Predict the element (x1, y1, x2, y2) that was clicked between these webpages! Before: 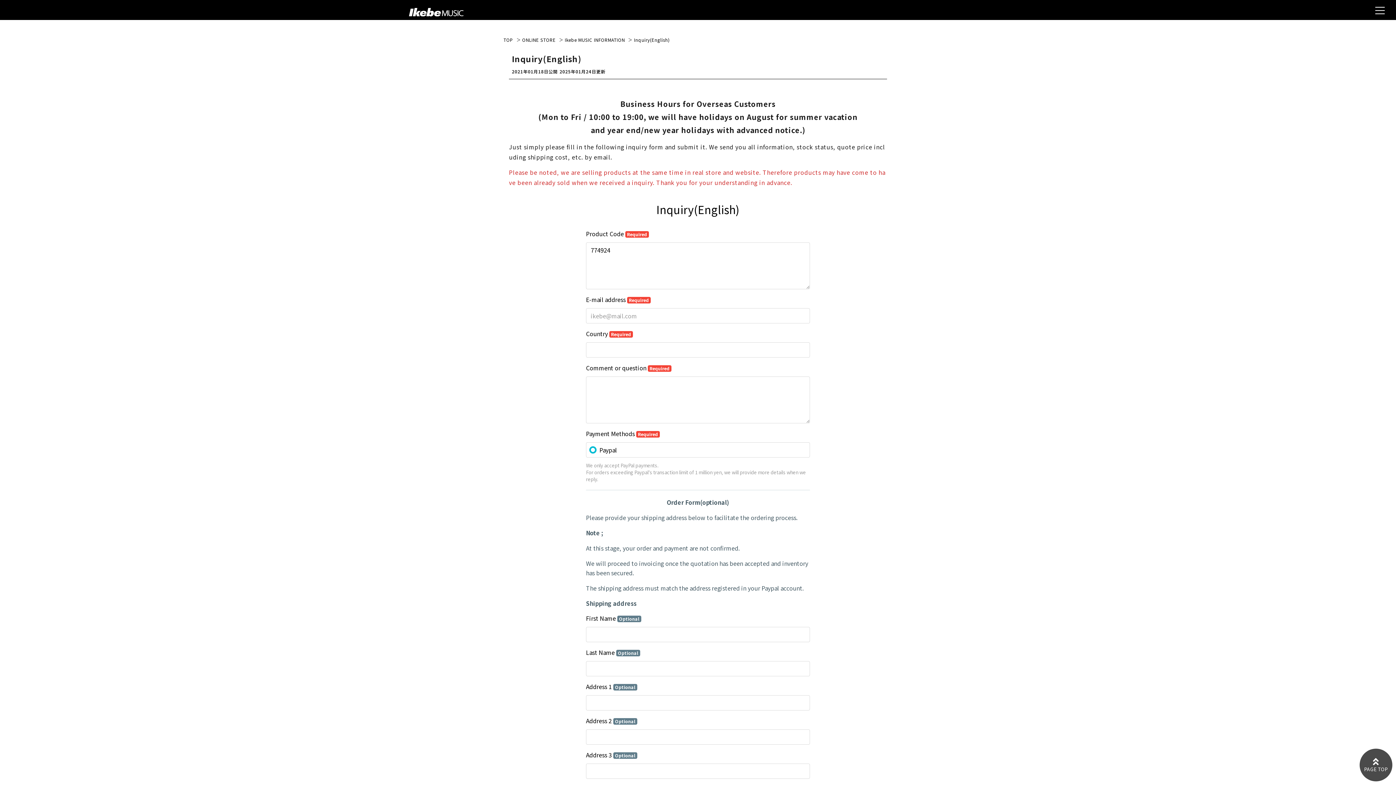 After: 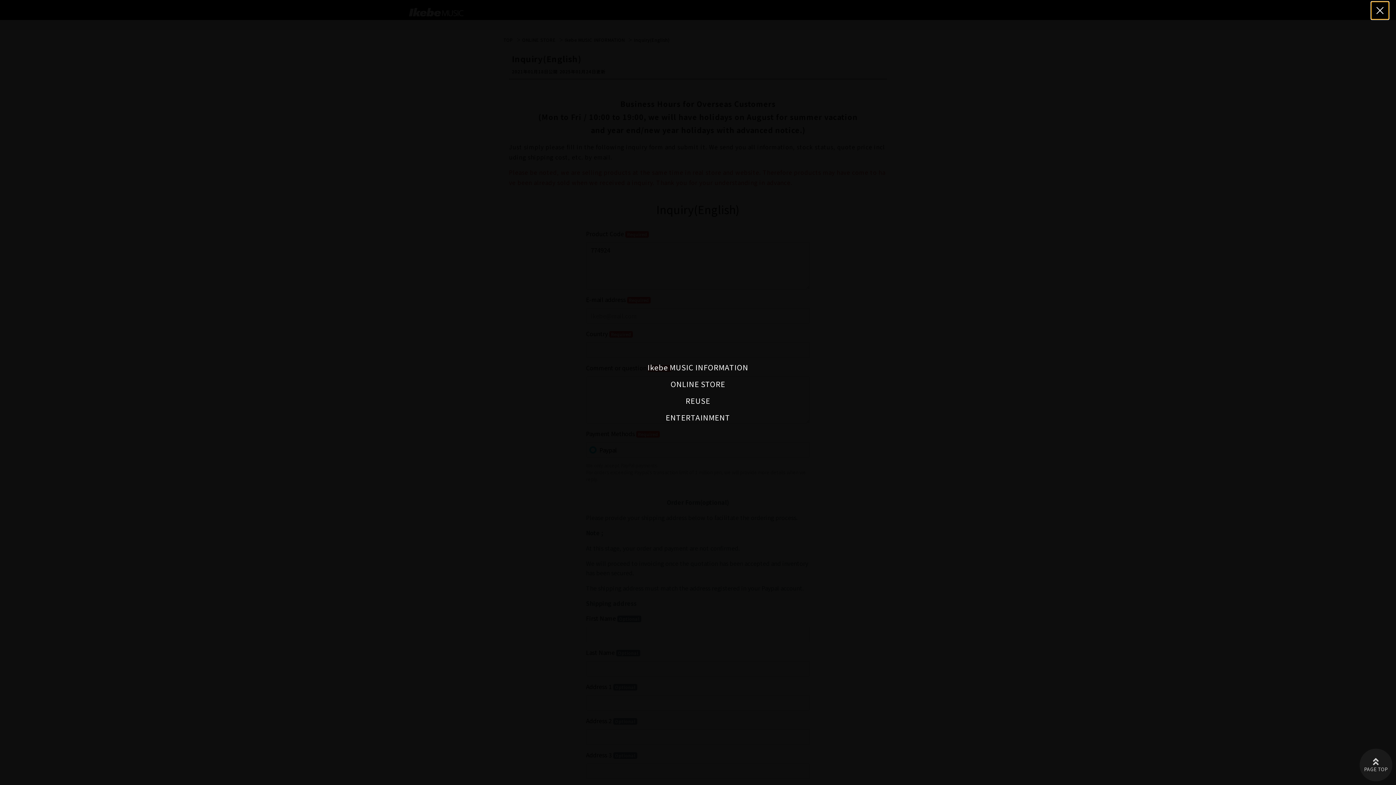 Action: label: メニュー bbox: (1371, 1, 1389, 19)